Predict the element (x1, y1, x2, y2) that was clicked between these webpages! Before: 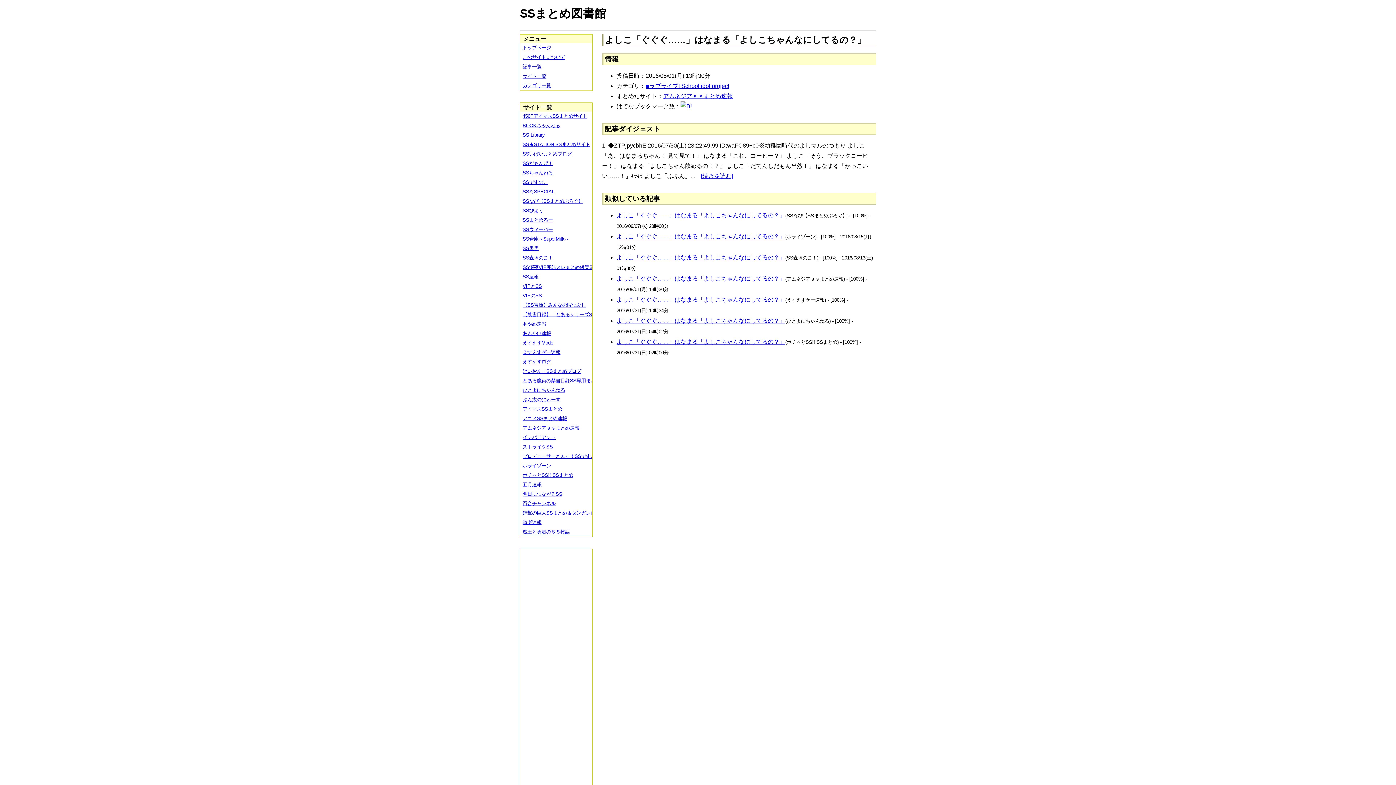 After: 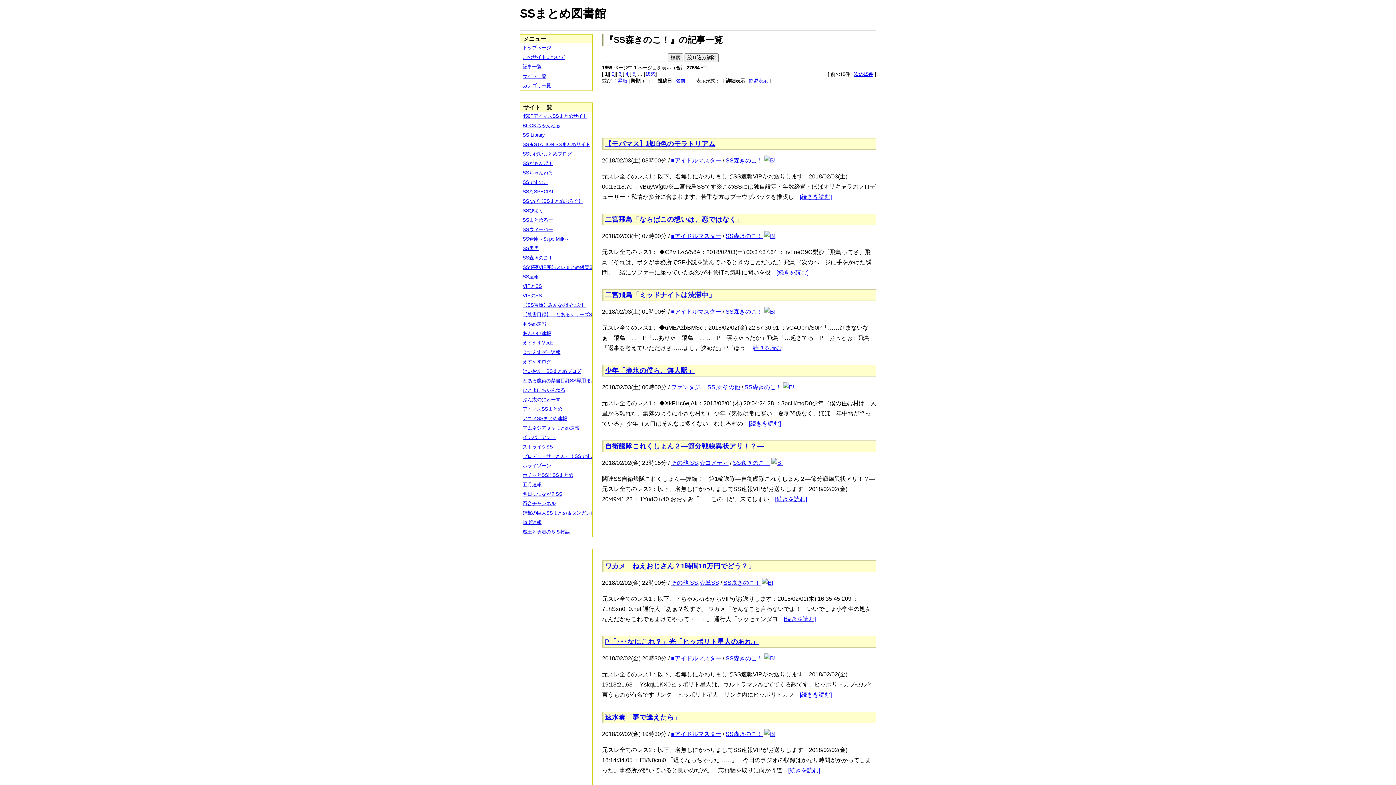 Action: bbox: (520, 253, 597, 263) label: SS森きのこ！